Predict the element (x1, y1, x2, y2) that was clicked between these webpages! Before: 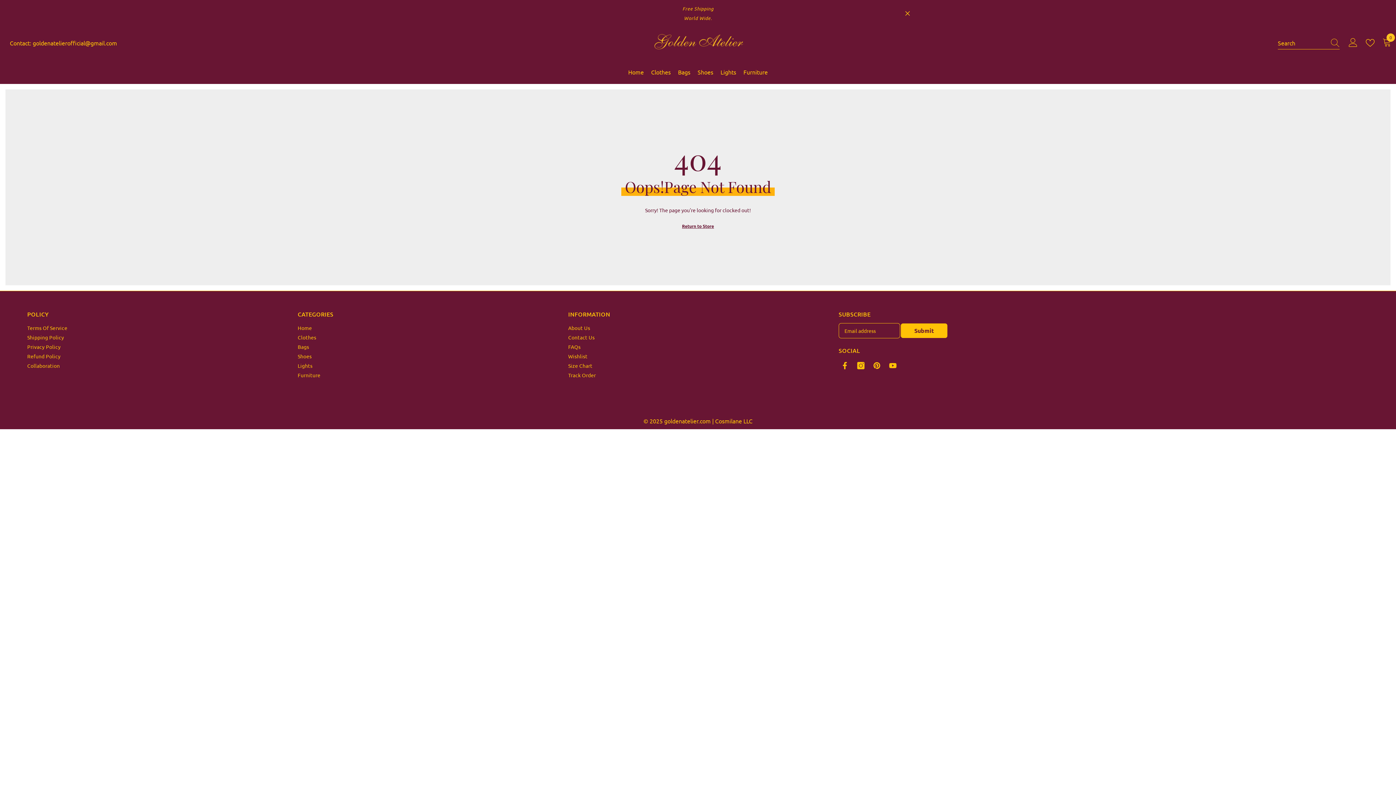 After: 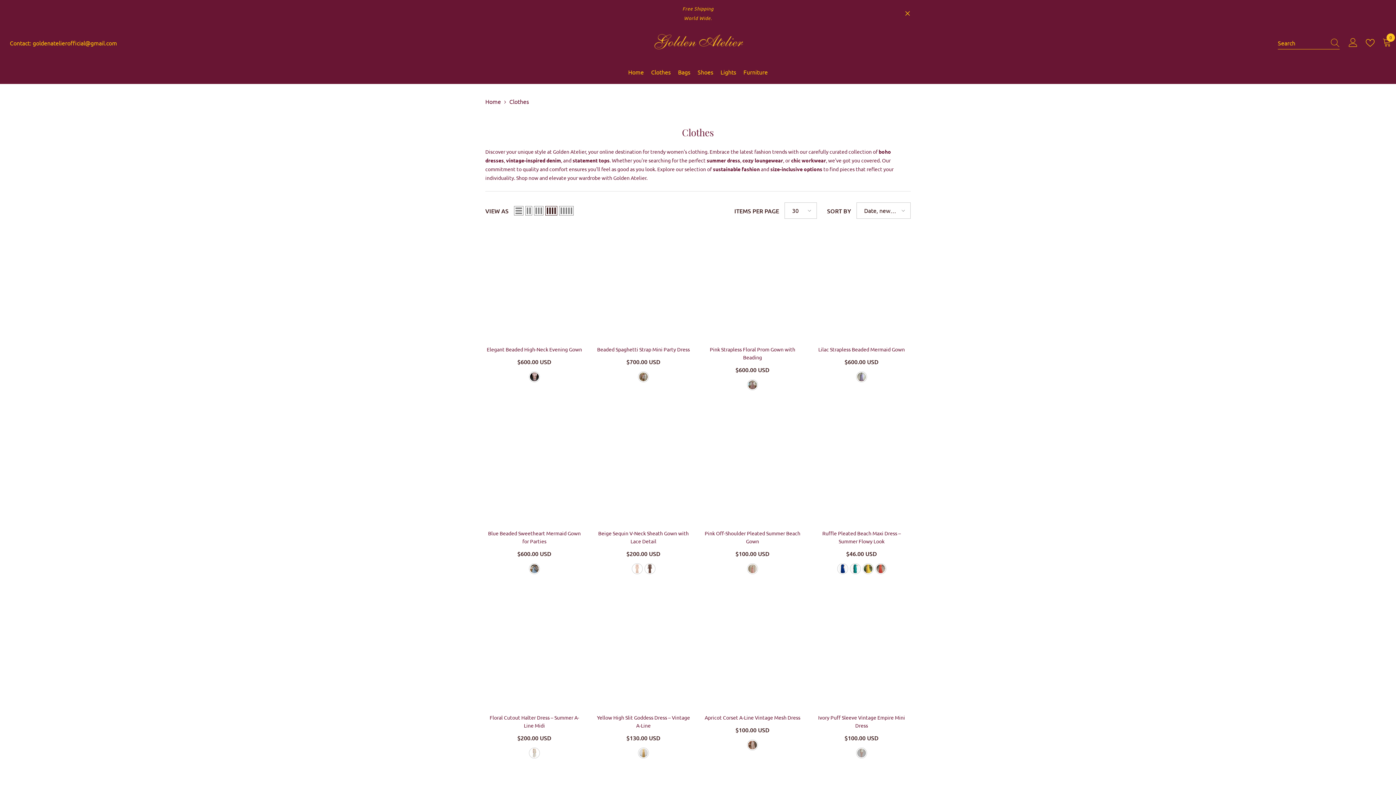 Action: label: Clothes bbox: (647, 66, 674, 84)